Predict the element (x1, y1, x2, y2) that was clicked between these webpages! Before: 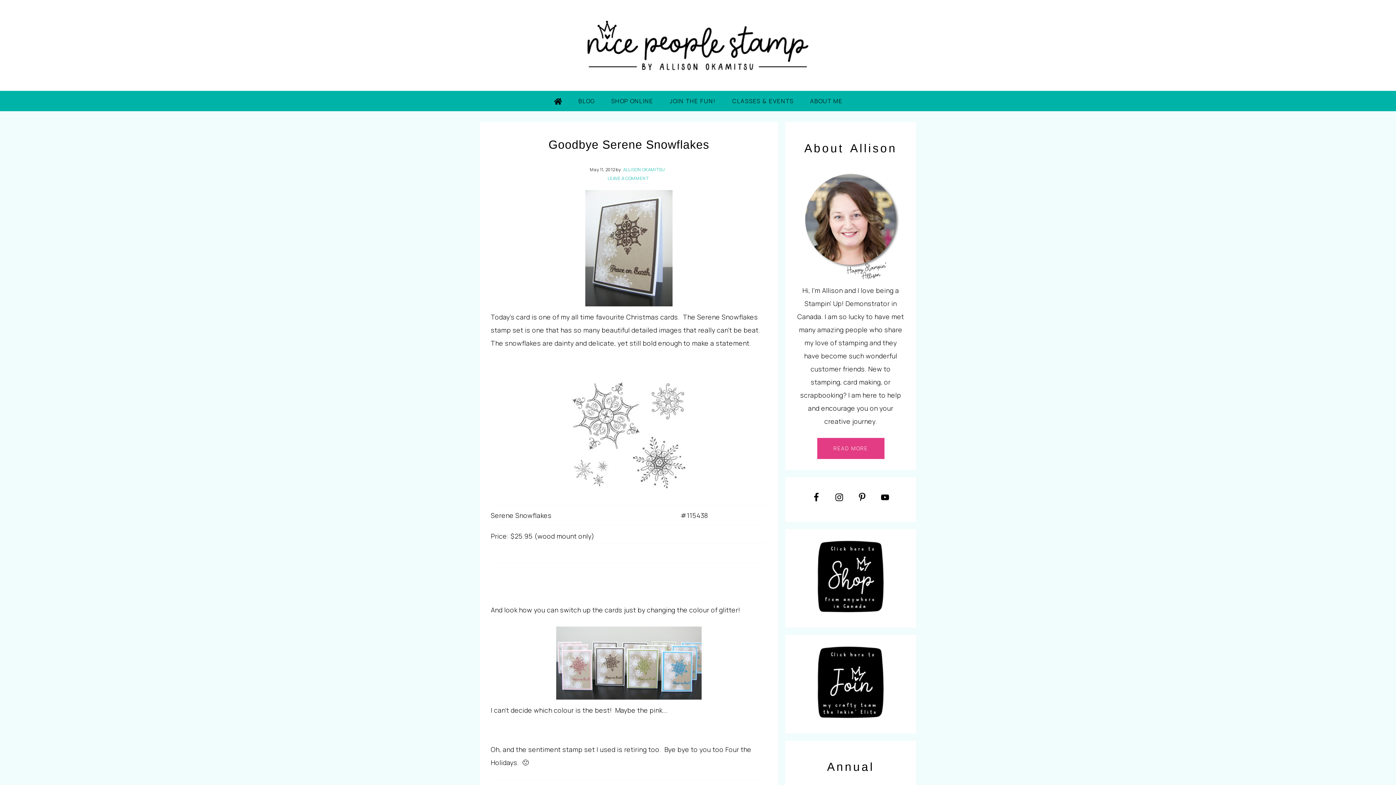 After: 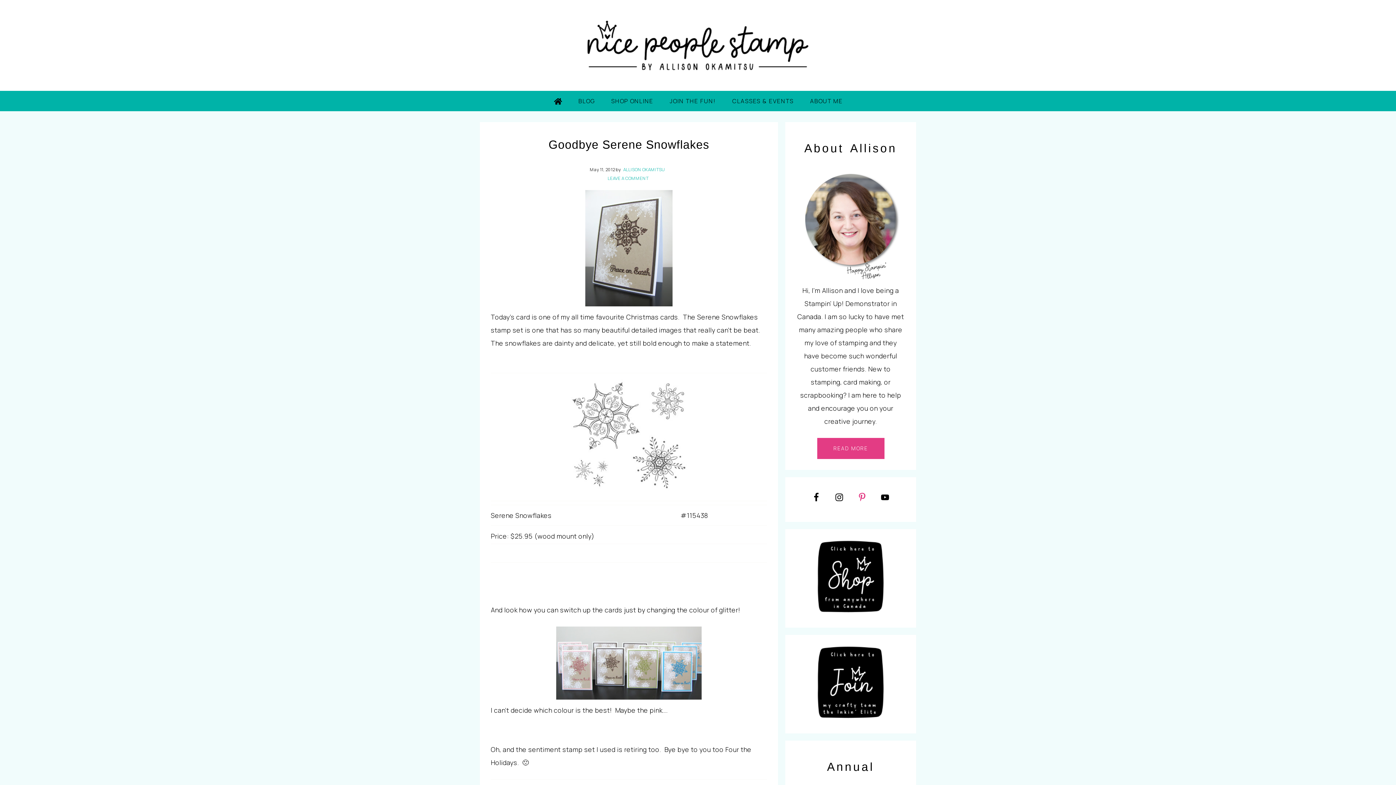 Action: bbox: (853, 488, 871, 506)